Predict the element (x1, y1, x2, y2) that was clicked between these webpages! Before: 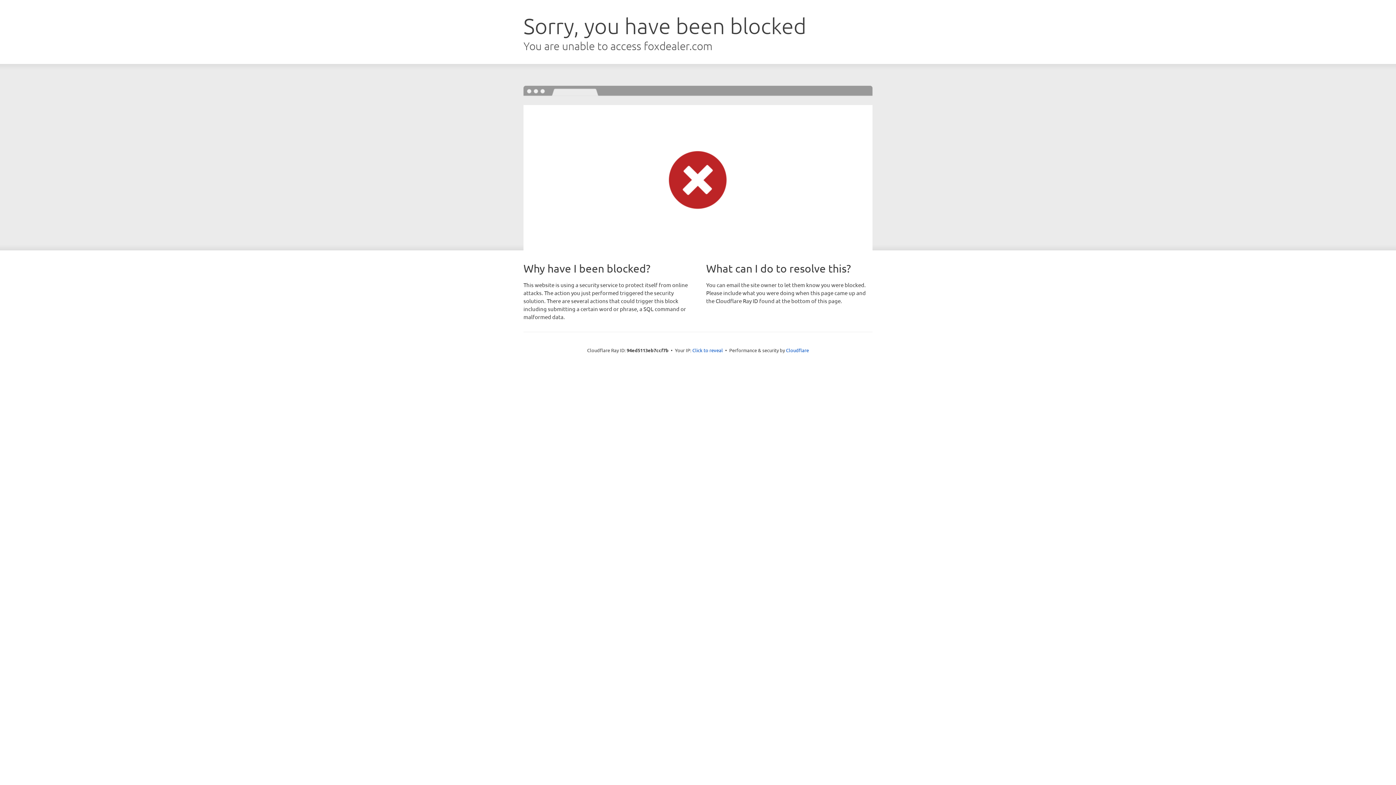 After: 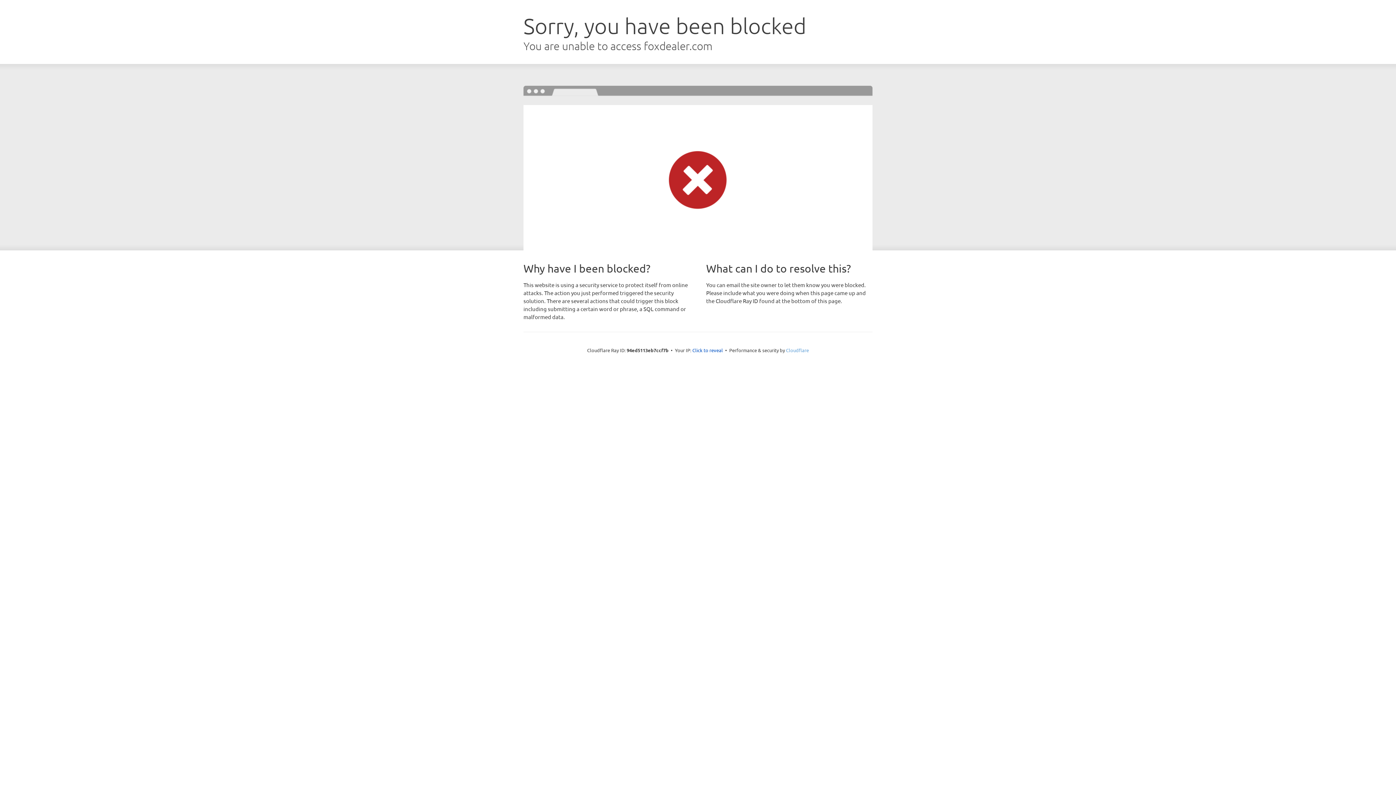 Action: label: Cloudflare bbox: (786, 347, 809, 353)